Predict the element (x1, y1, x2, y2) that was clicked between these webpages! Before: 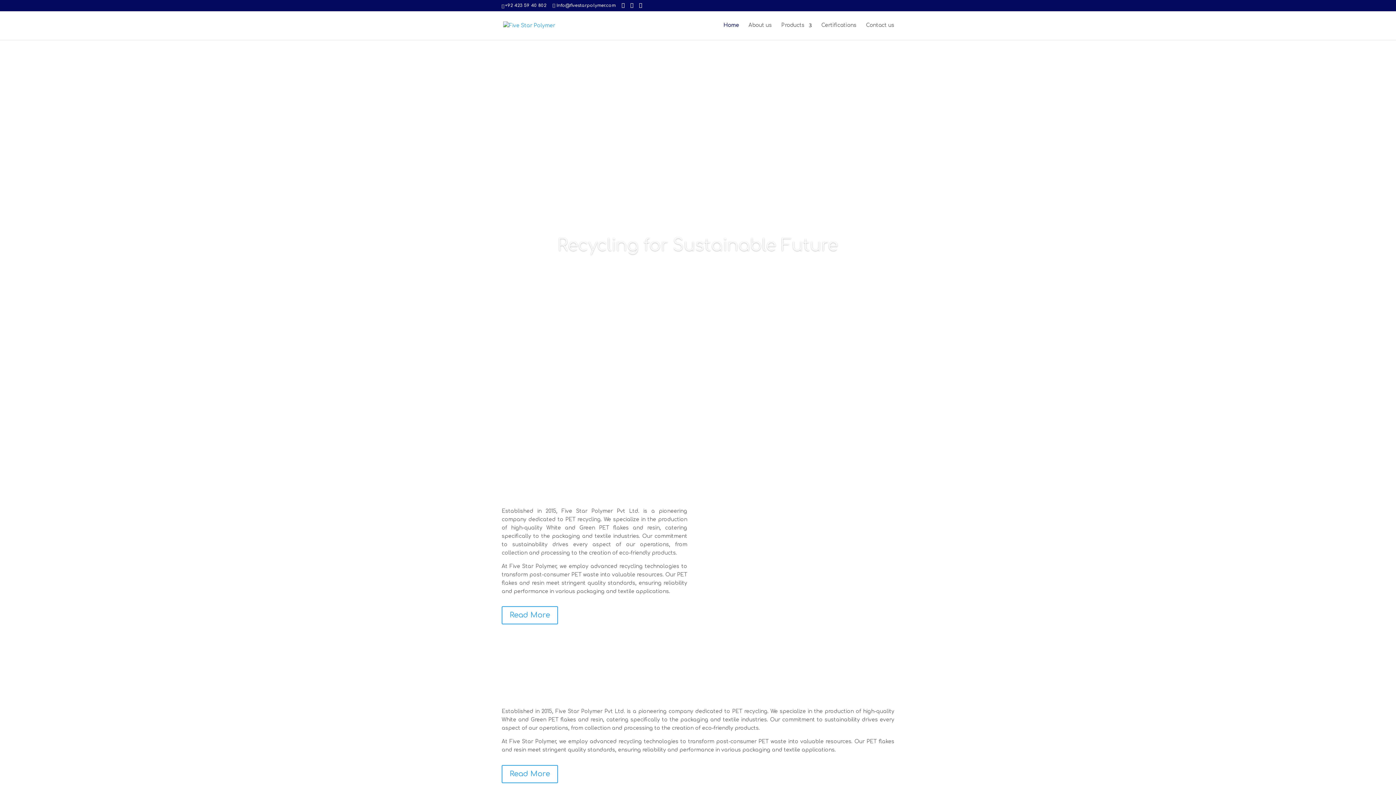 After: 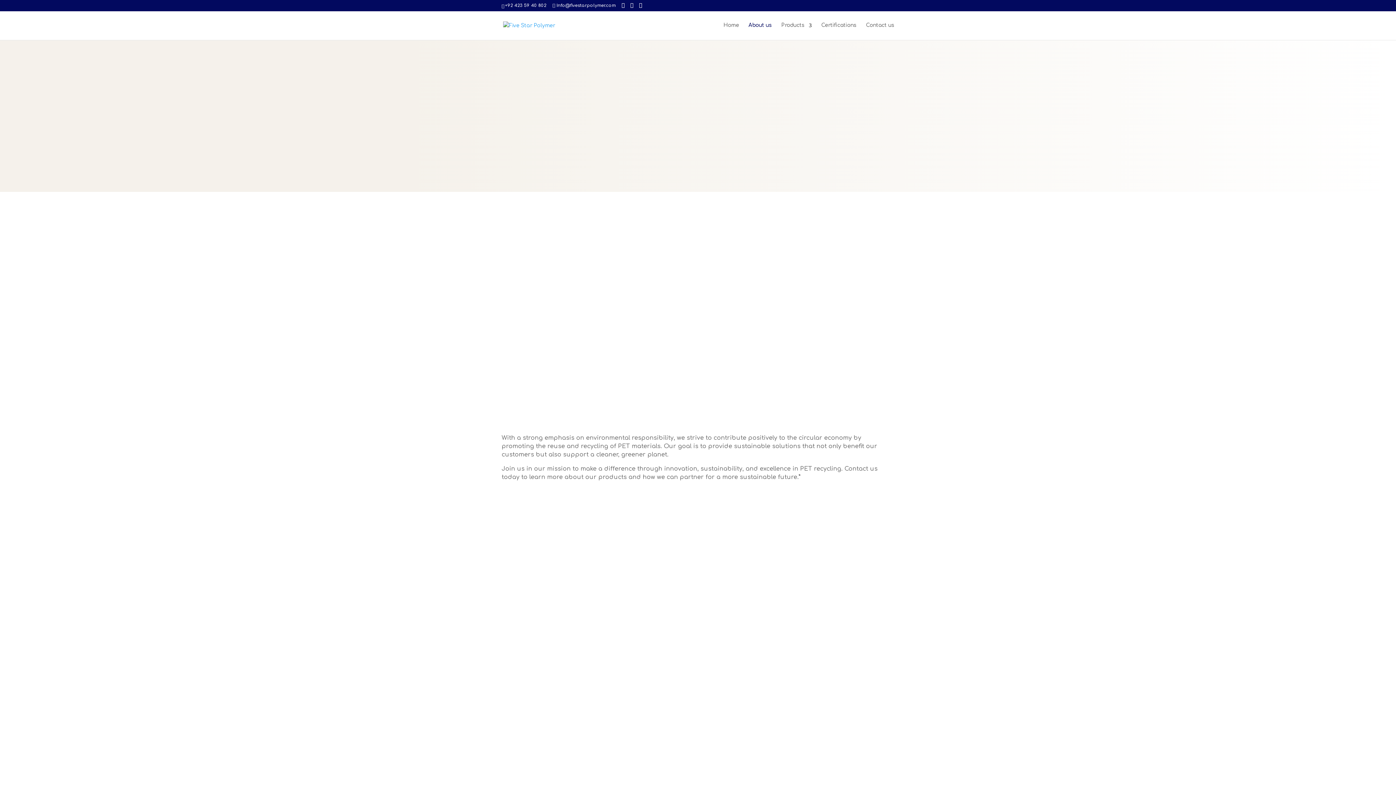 Action: label: Read More bbox: (501, 606, 558, 624)